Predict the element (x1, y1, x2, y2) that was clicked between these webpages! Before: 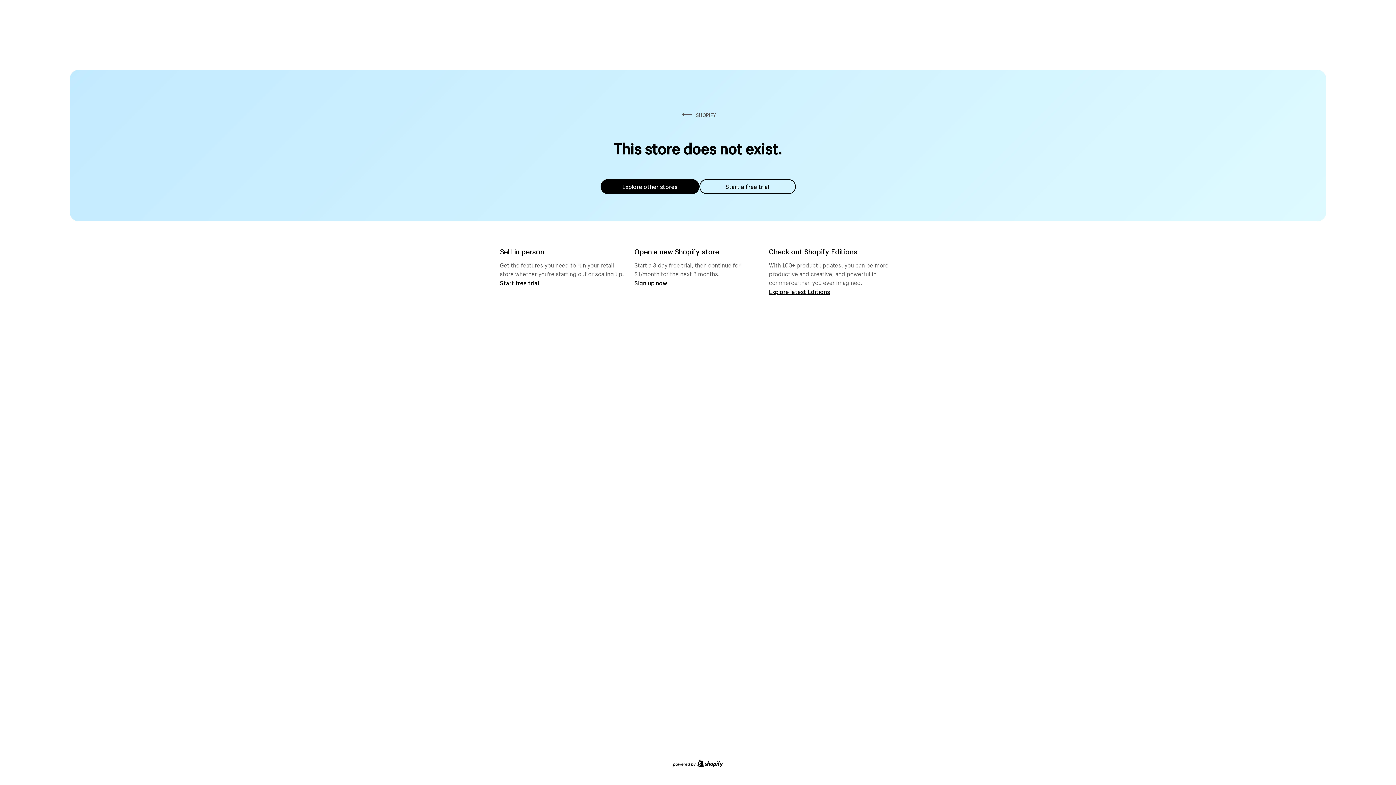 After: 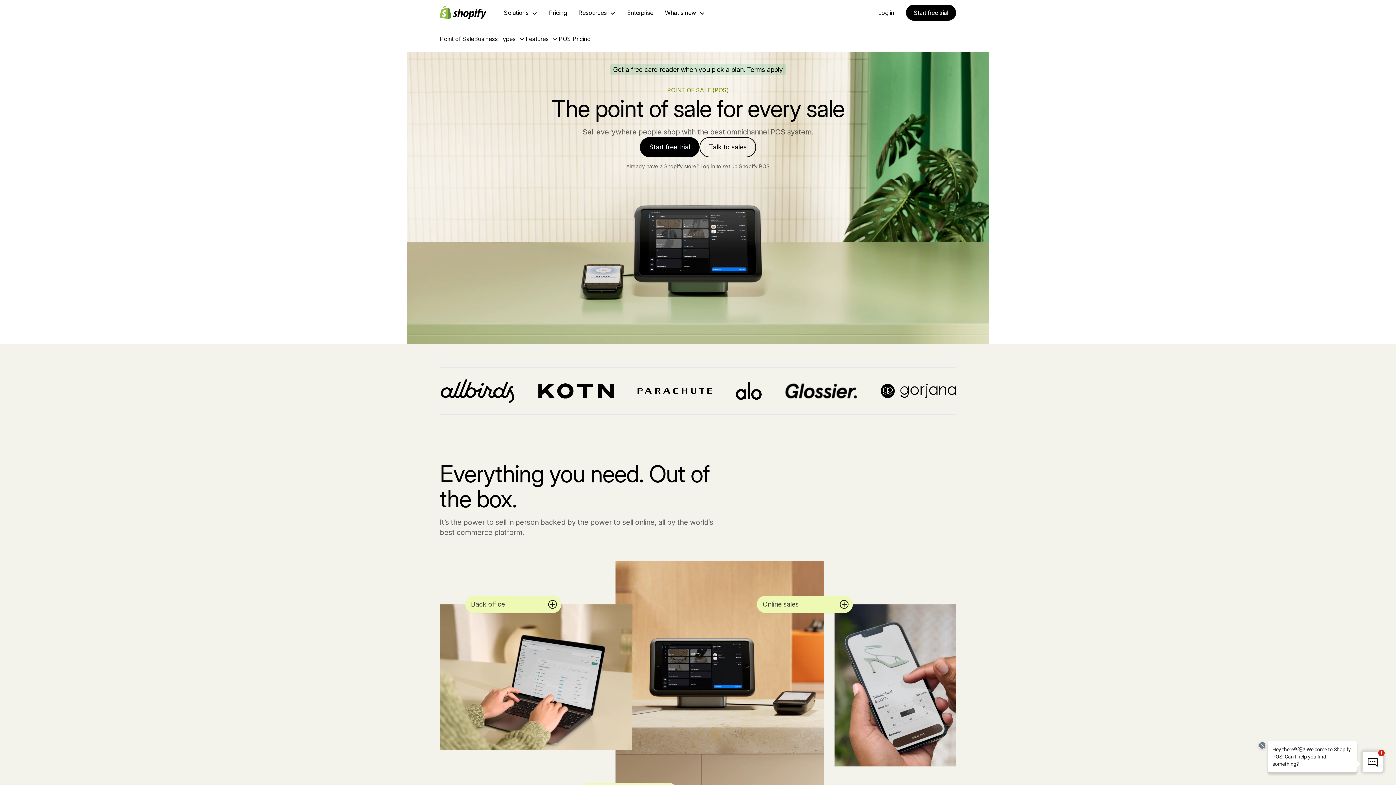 Action: bbox: (500, 279, 539, 286) label: Start free trial